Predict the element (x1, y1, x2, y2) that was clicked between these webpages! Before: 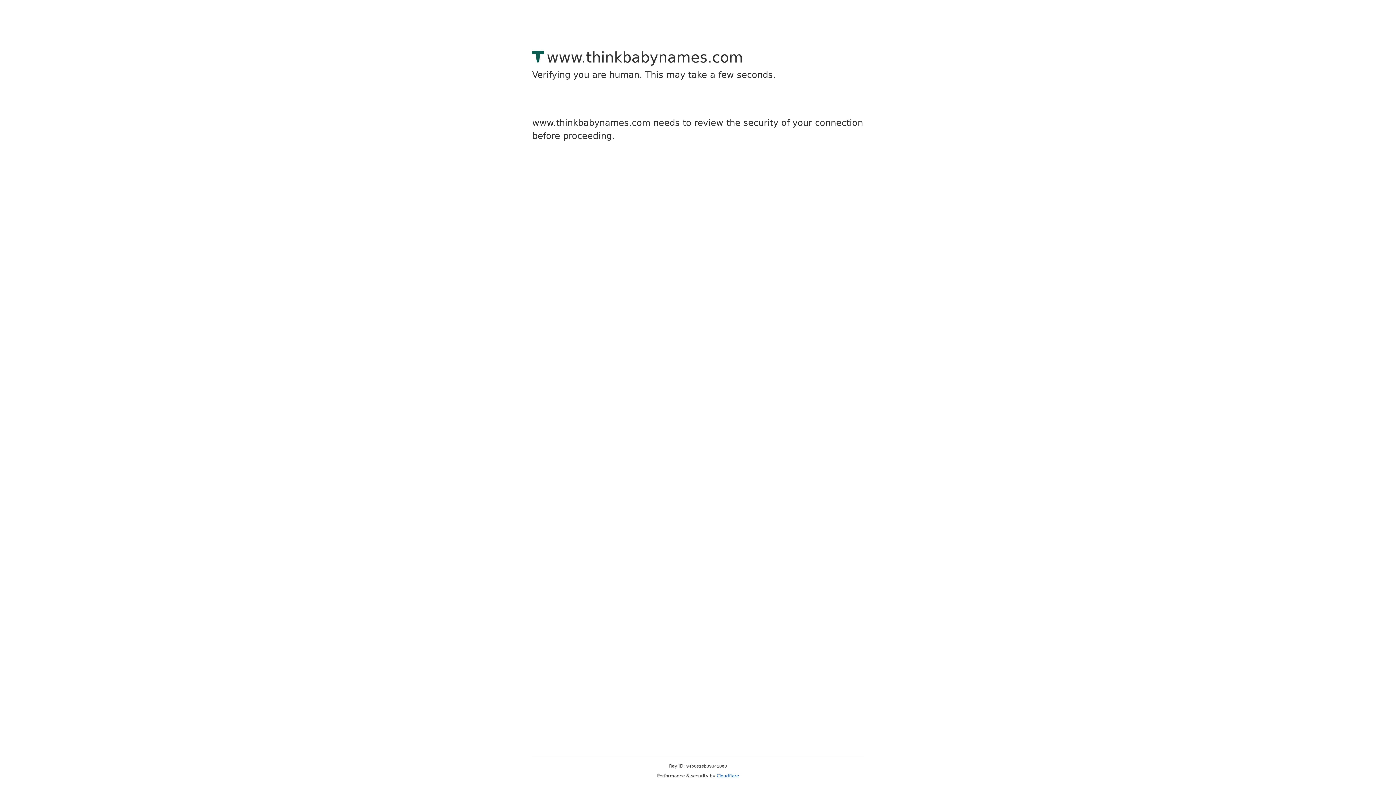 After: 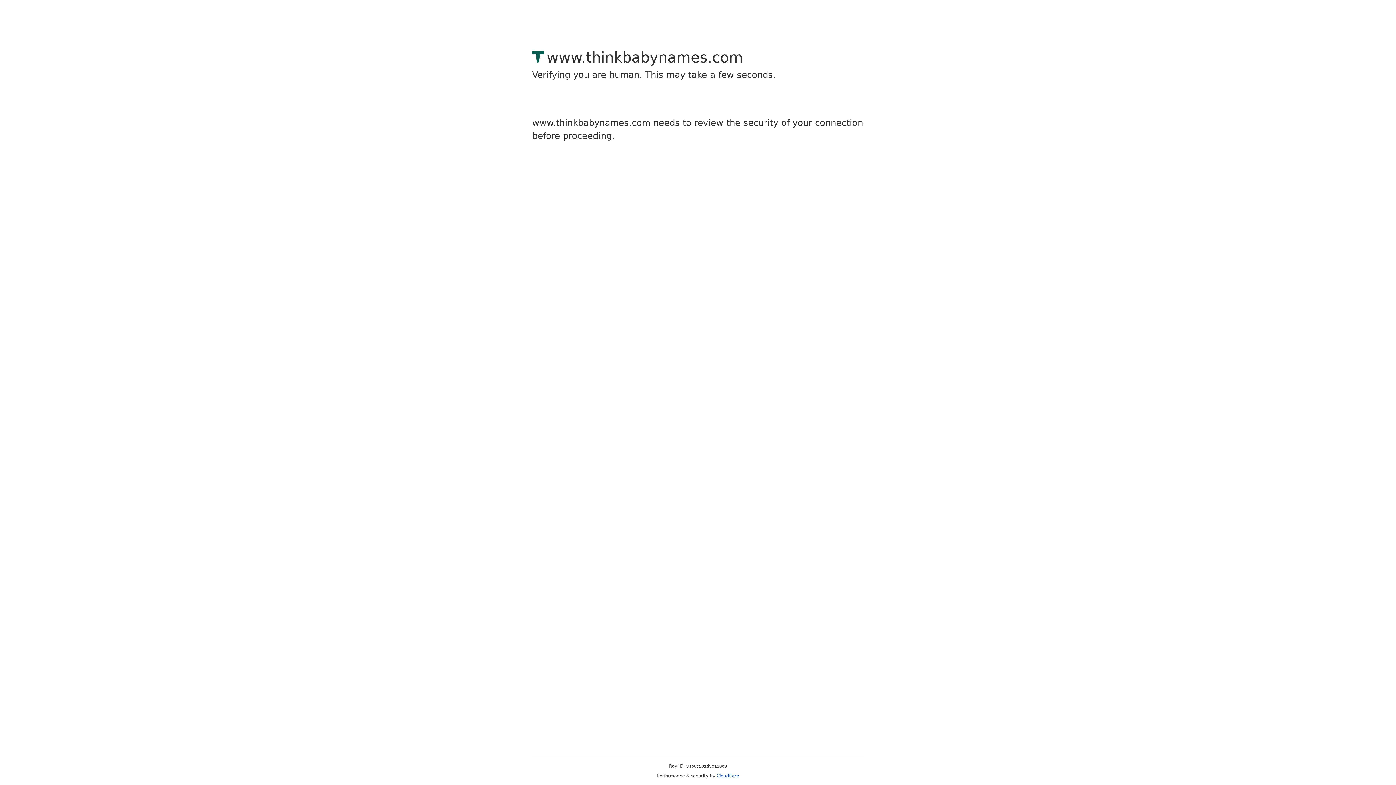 Action: label: Cloudflare bbox: (716, 773, 739, 778)